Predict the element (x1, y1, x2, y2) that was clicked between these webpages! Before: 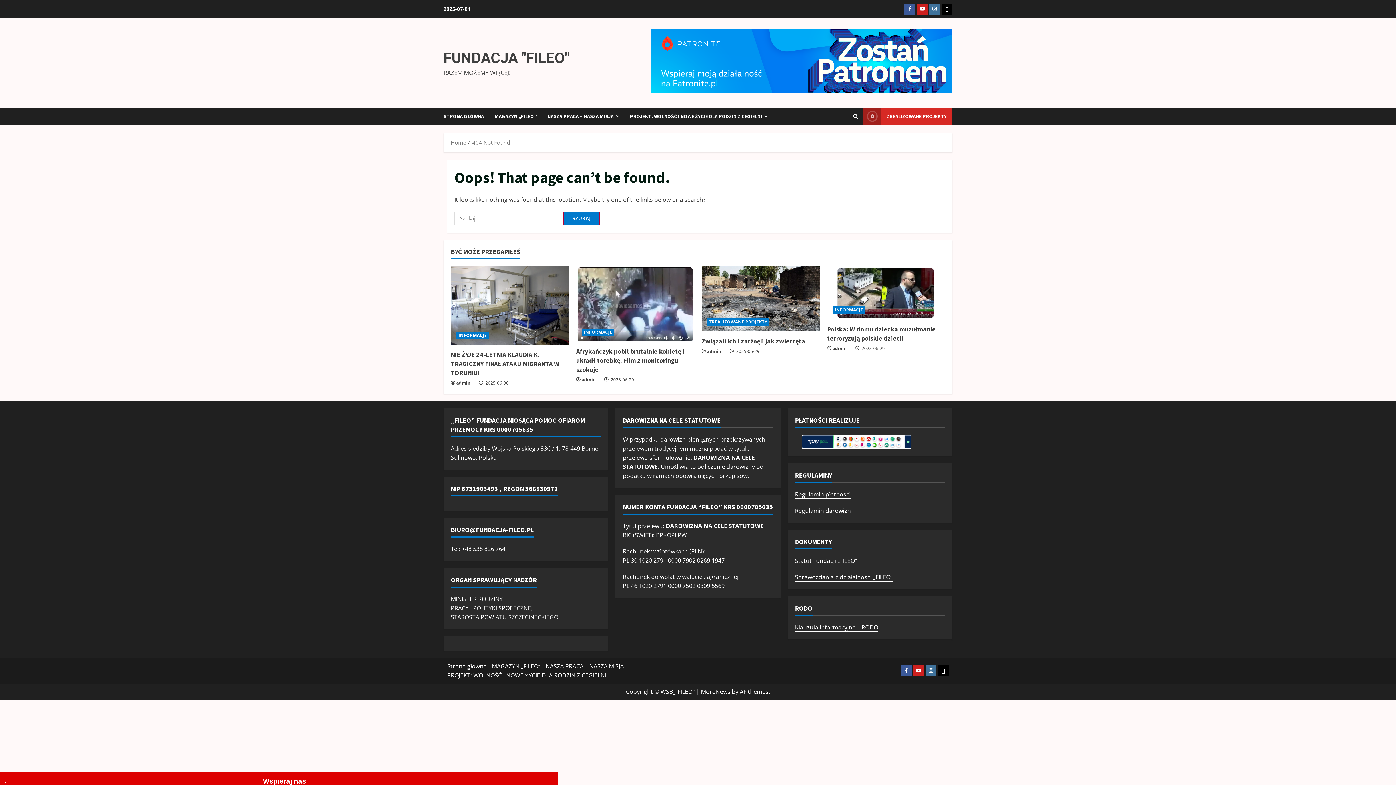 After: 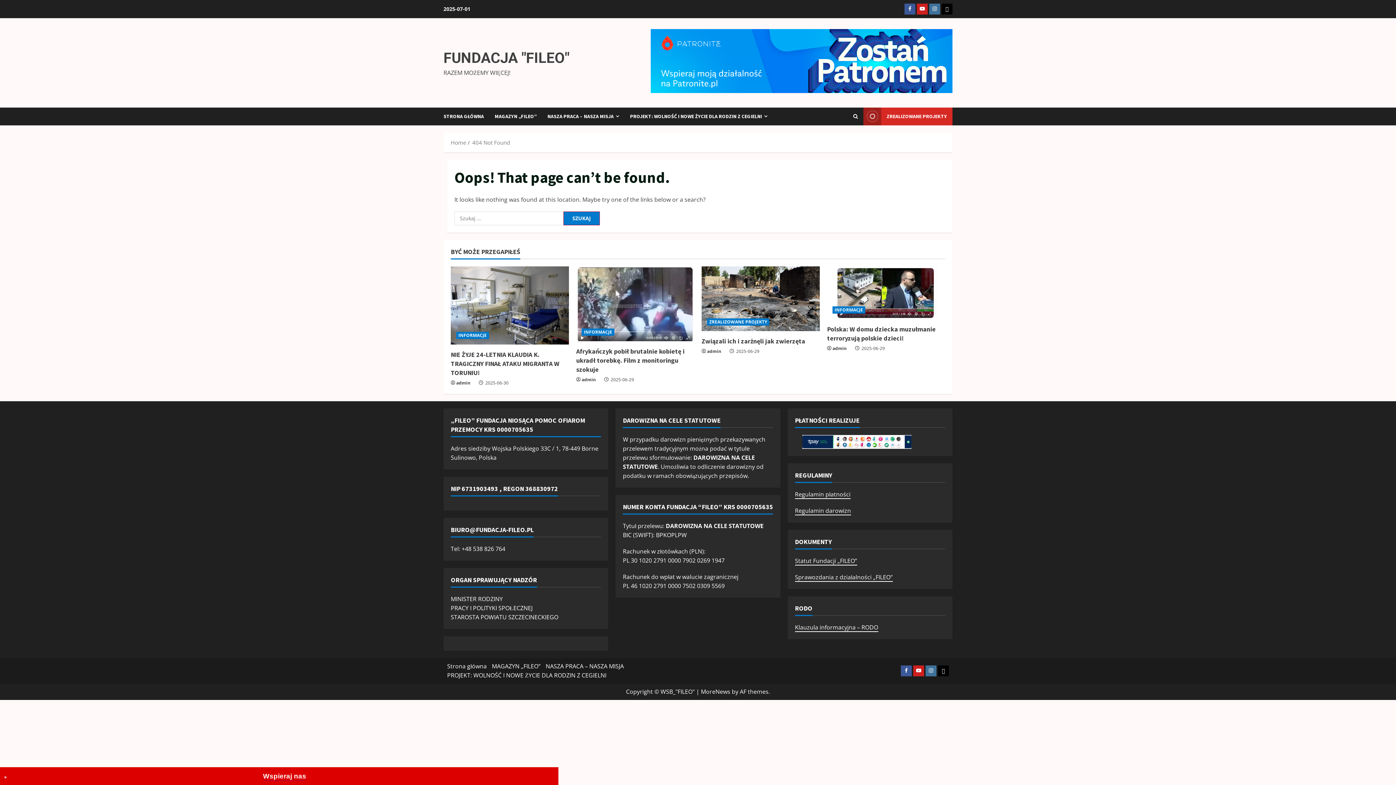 Action: label: MoreNews bbox: (701, 687, 730, 695)